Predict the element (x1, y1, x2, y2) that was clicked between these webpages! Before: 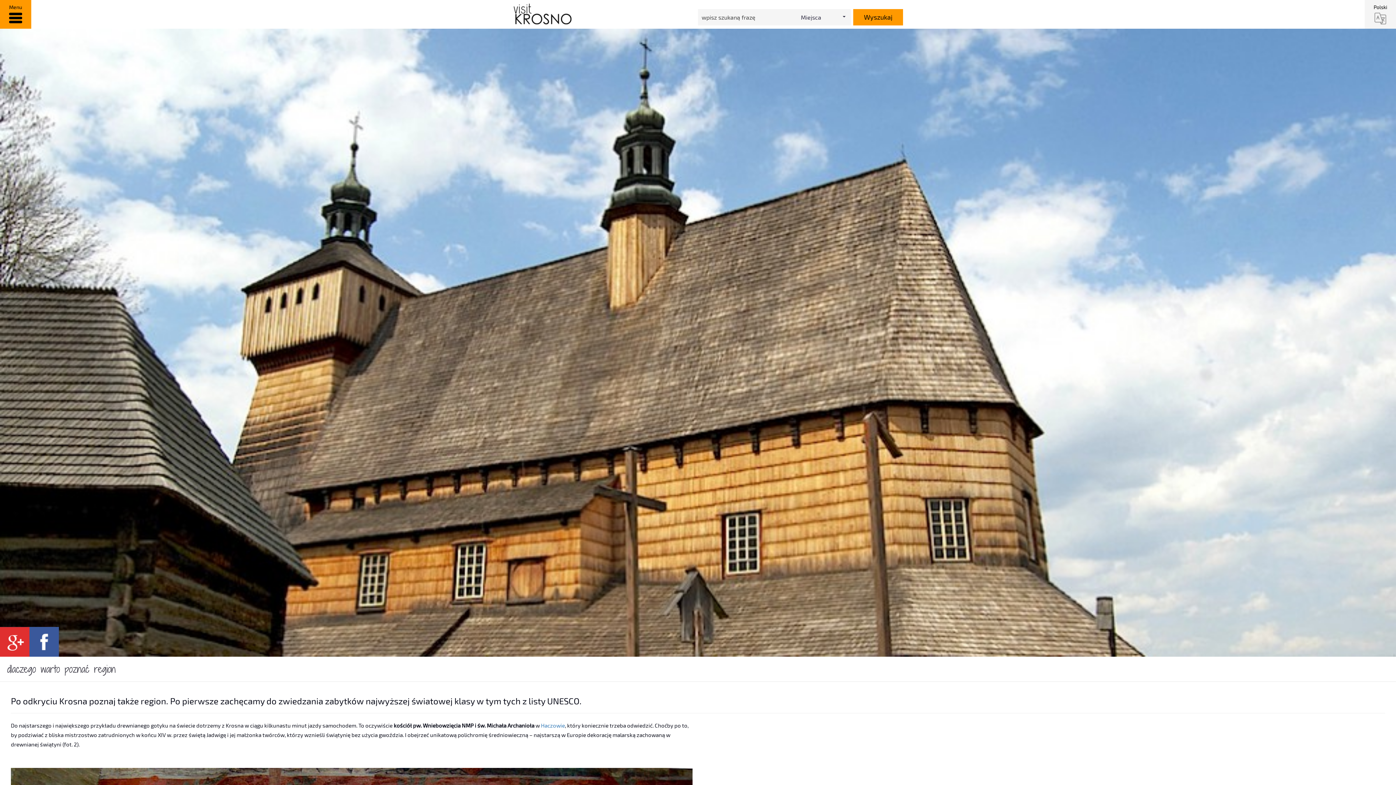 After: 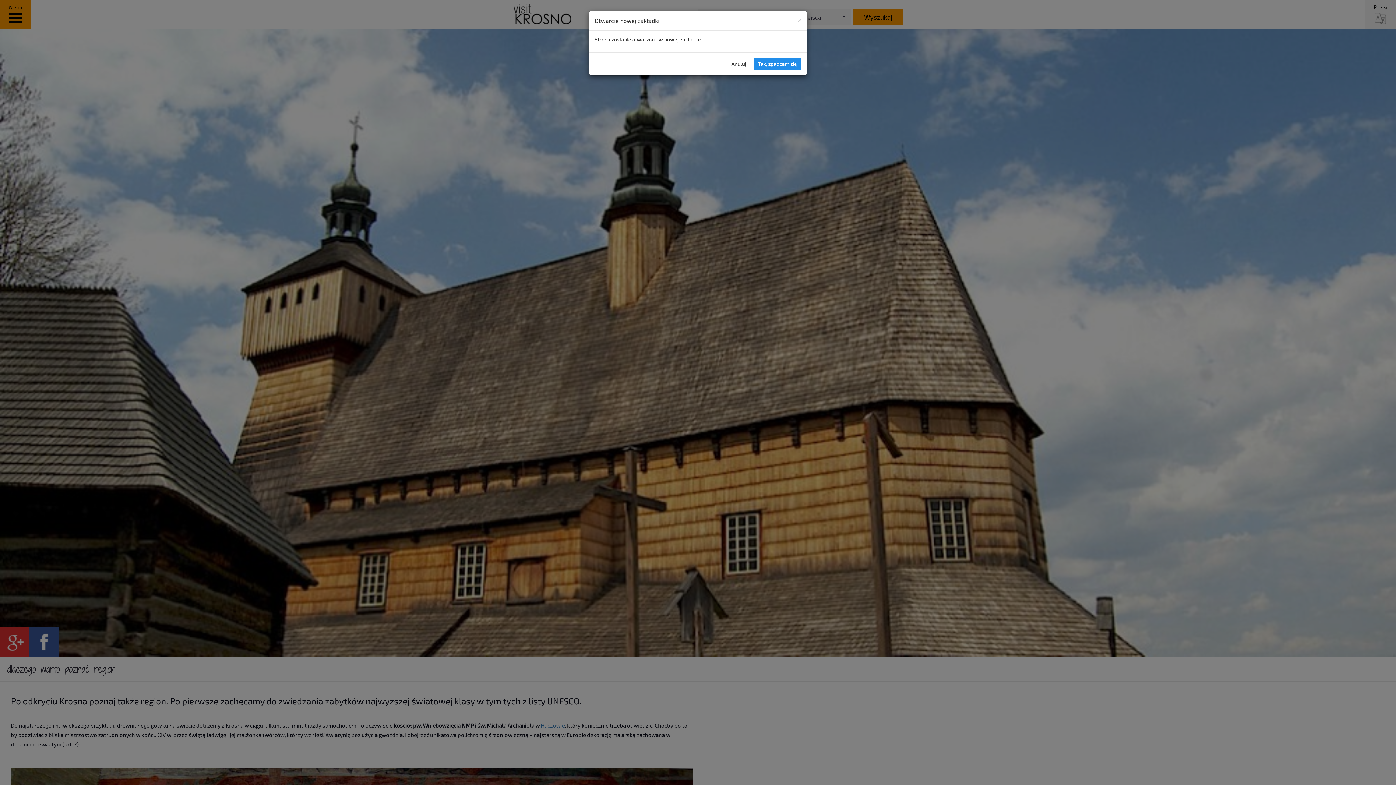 Action: label: Haczowie bbox: (541, 722, 565, 729)